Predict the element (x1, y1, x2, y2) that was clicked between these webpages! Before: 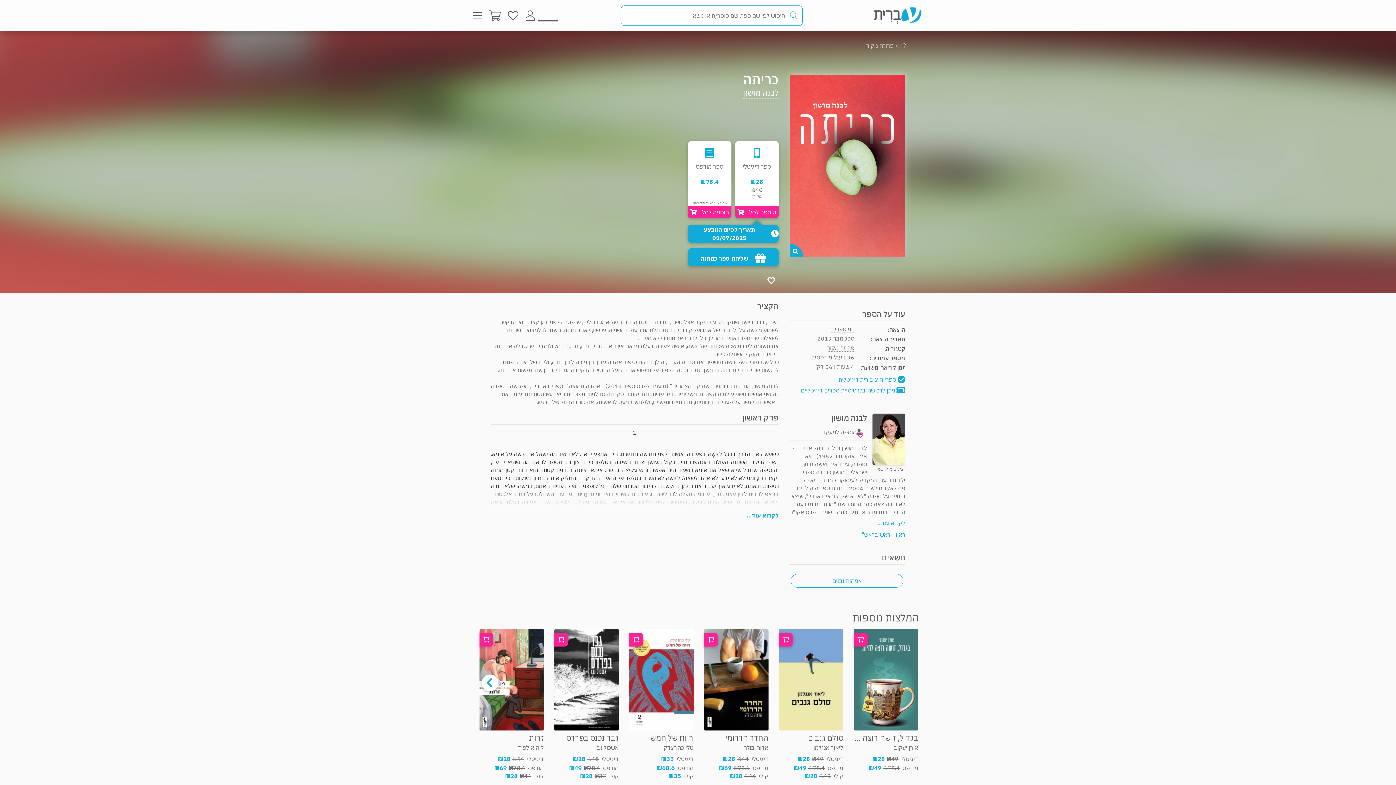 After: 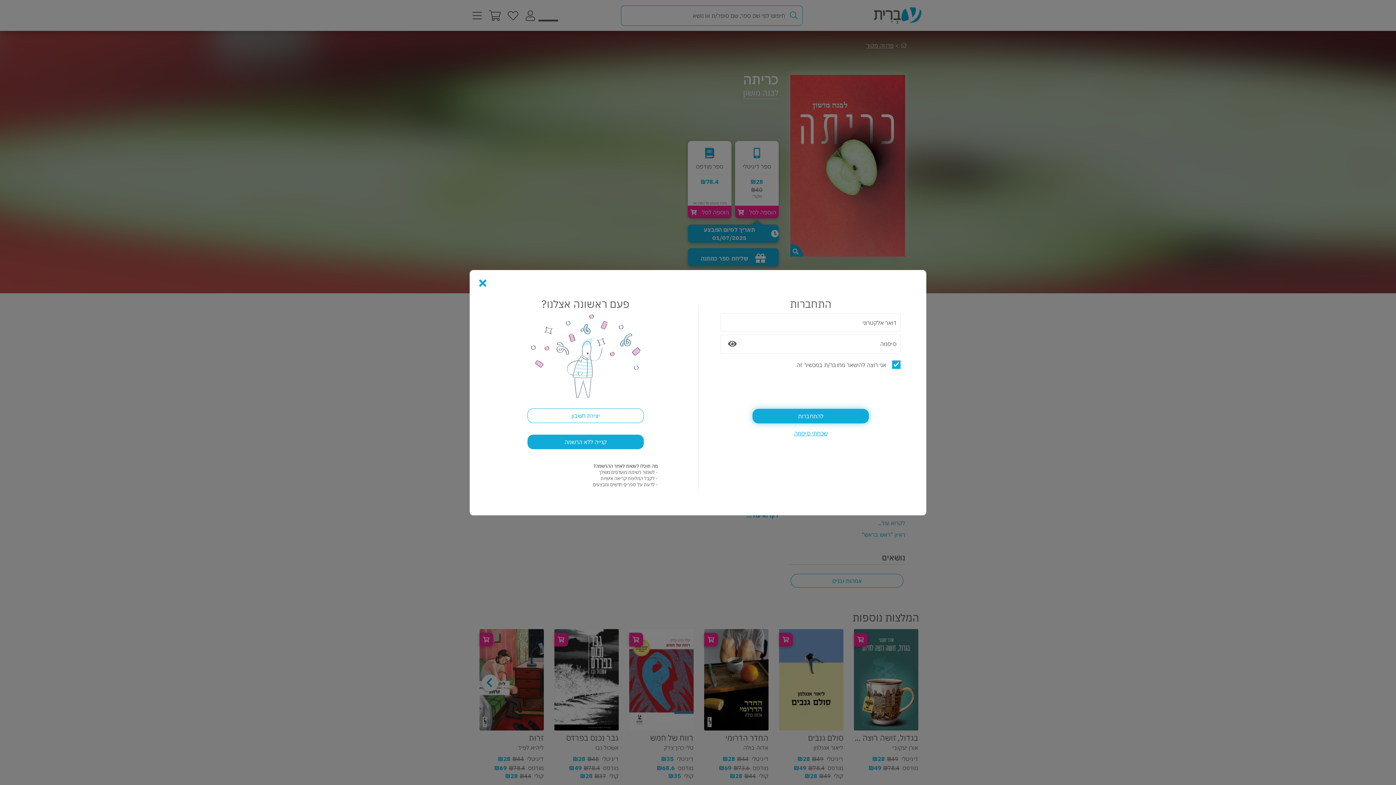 Action: bbox: (508, 8, 518, 22)